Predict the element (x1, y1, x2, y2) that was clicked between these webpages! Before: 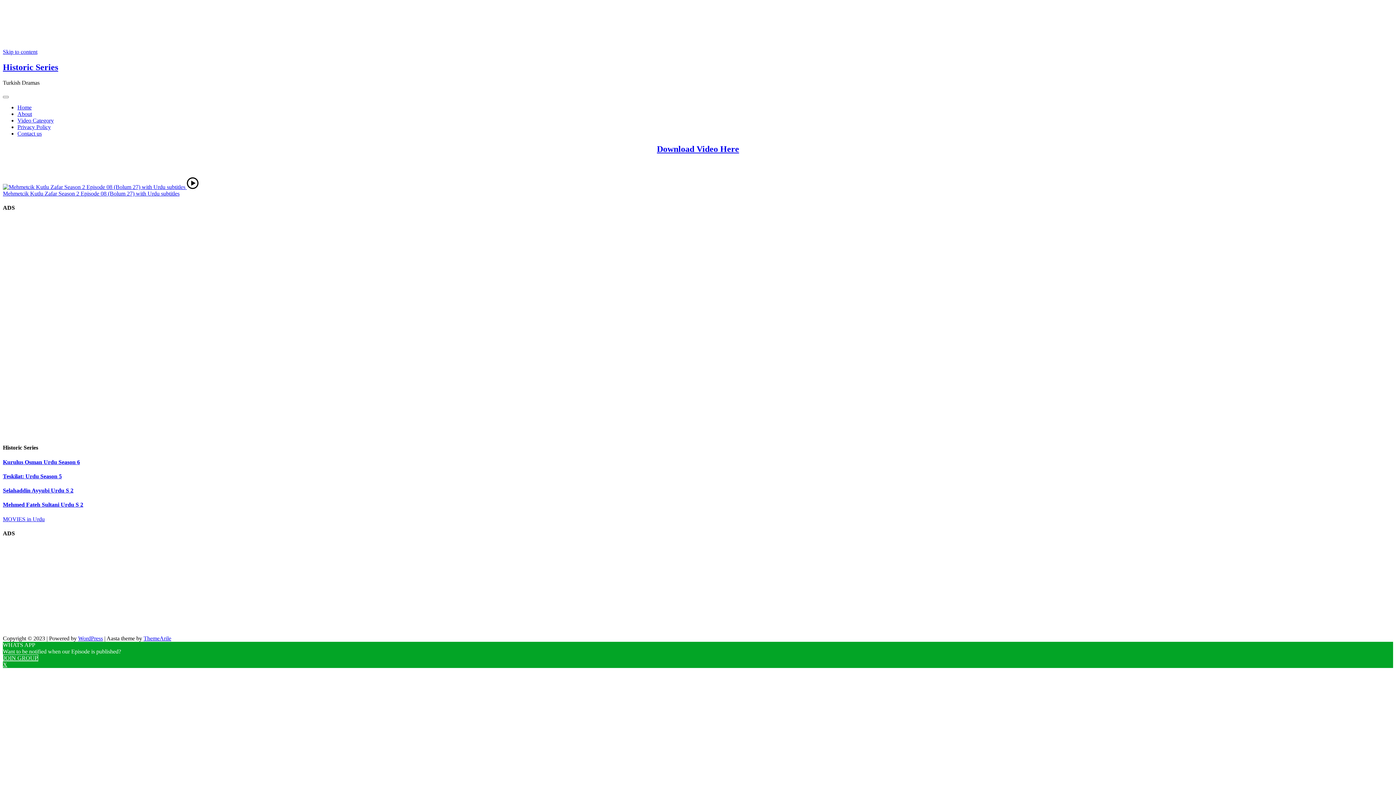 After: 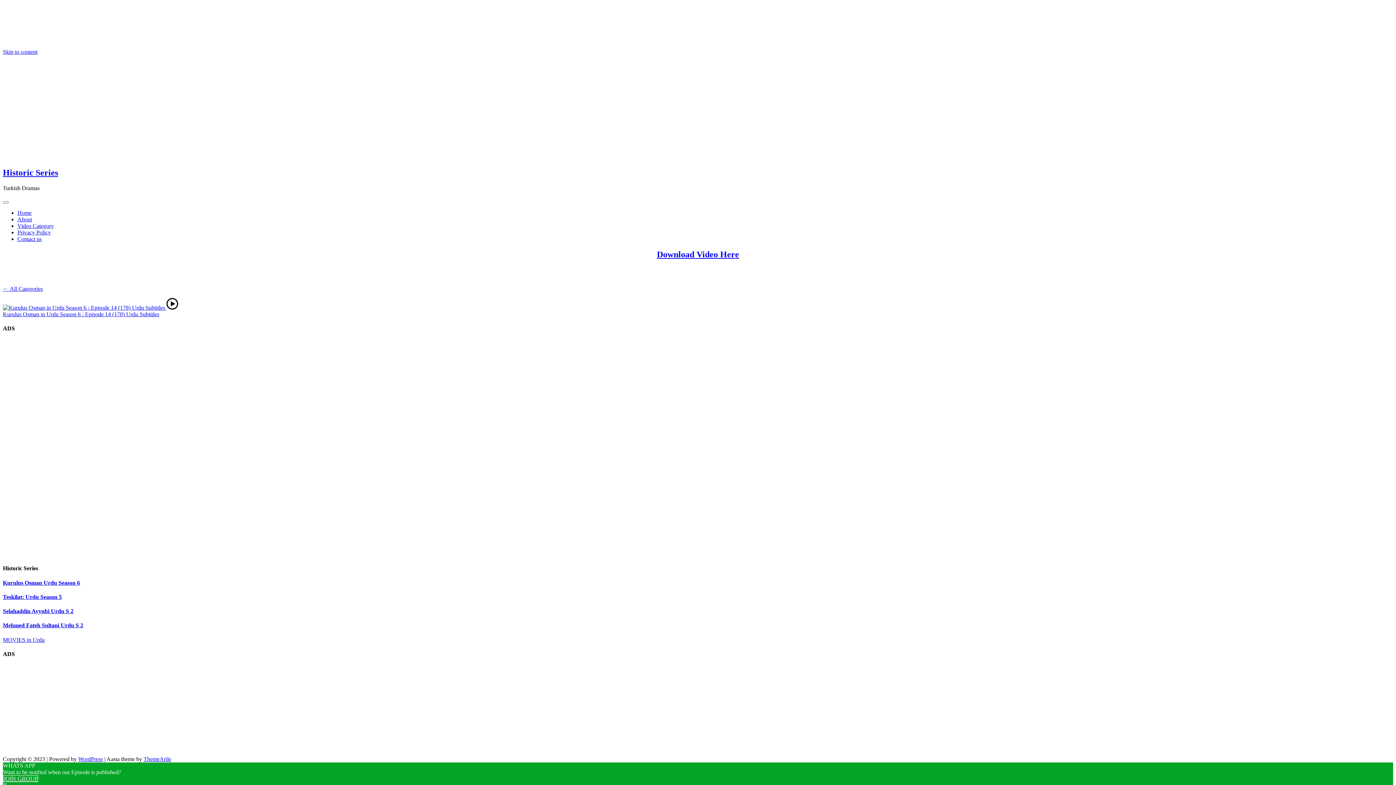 Action: bbox: (2, 459, 80, 465) label: Kurulus Osman Urdu Season 6